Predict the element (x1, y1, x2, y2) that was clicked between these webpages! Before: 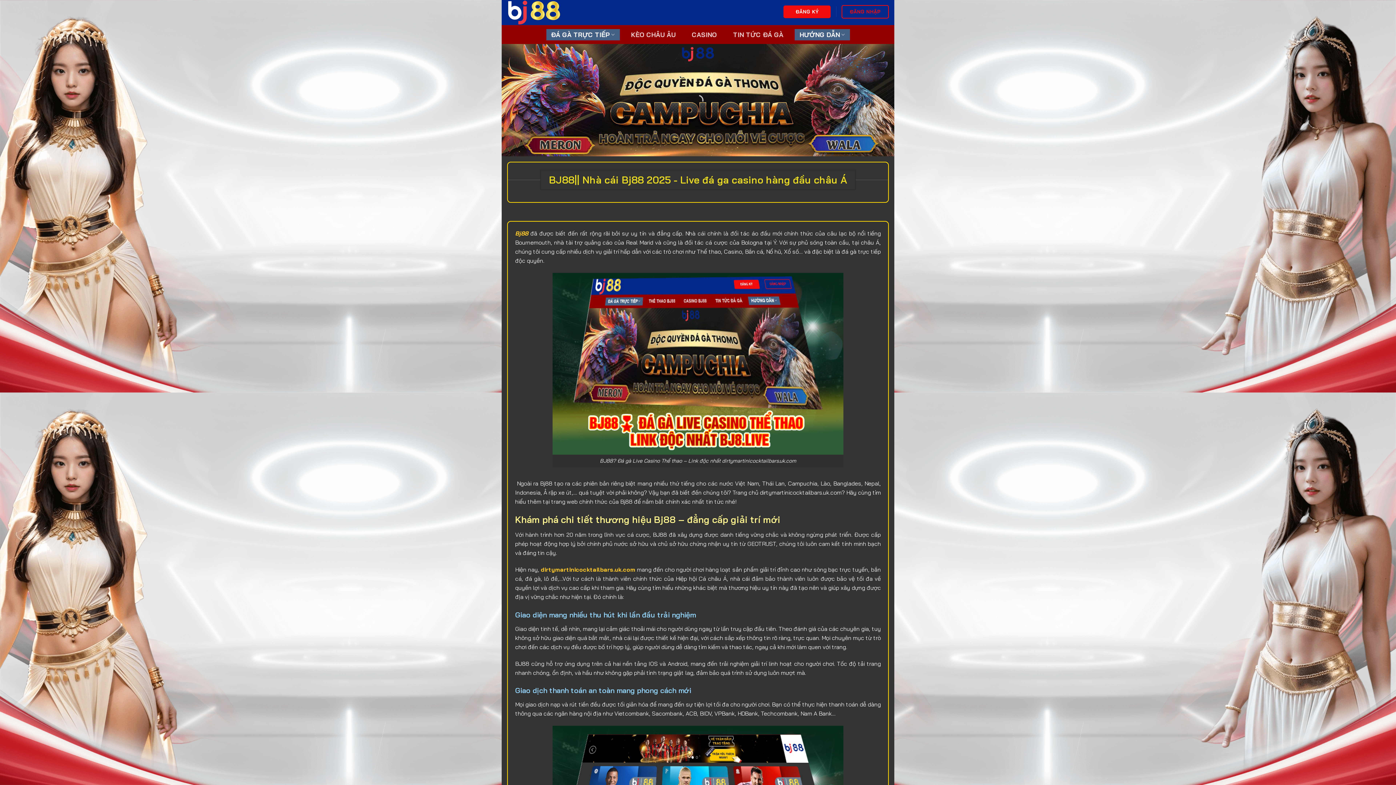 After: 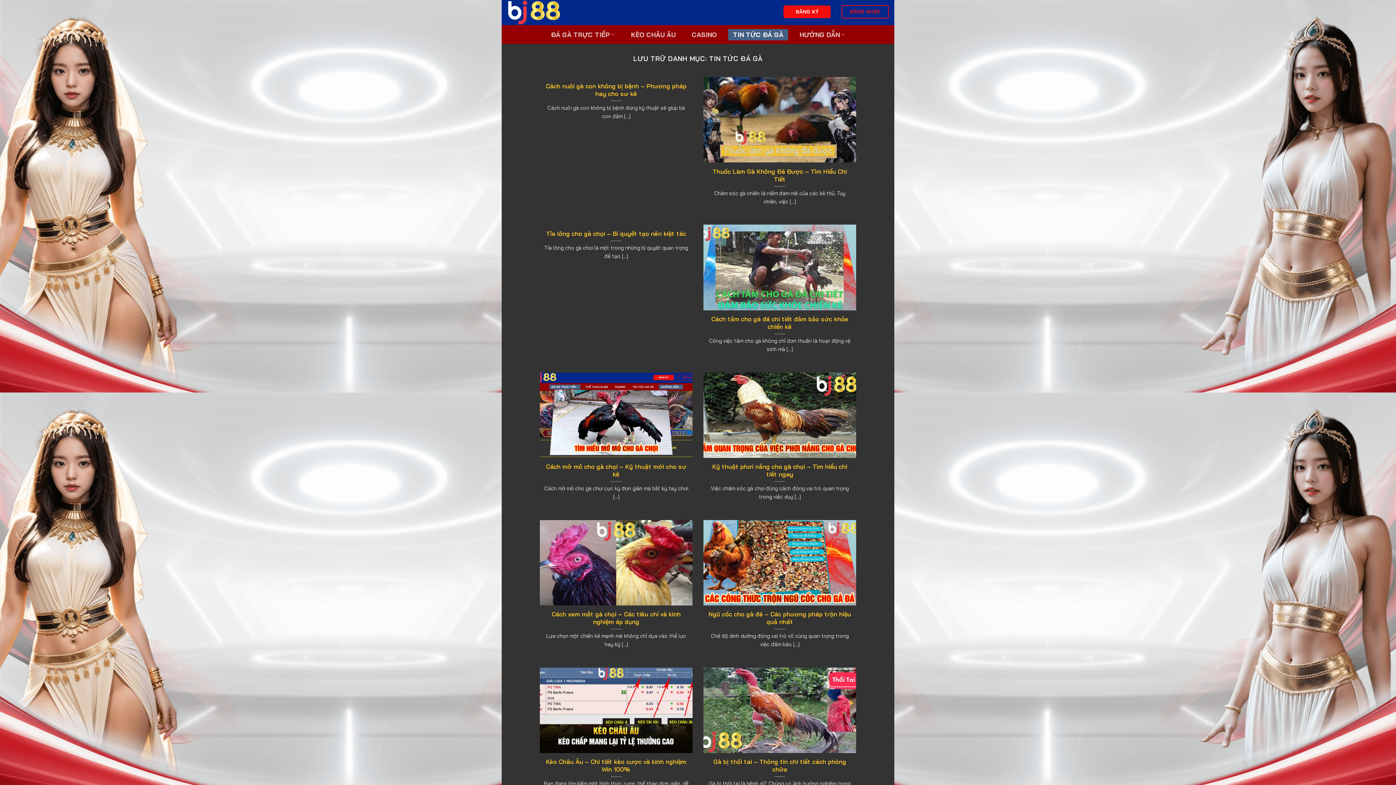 Action: bbox: (728, 28, 788, 40) label: TIN TỨC ĐÁ GÀ